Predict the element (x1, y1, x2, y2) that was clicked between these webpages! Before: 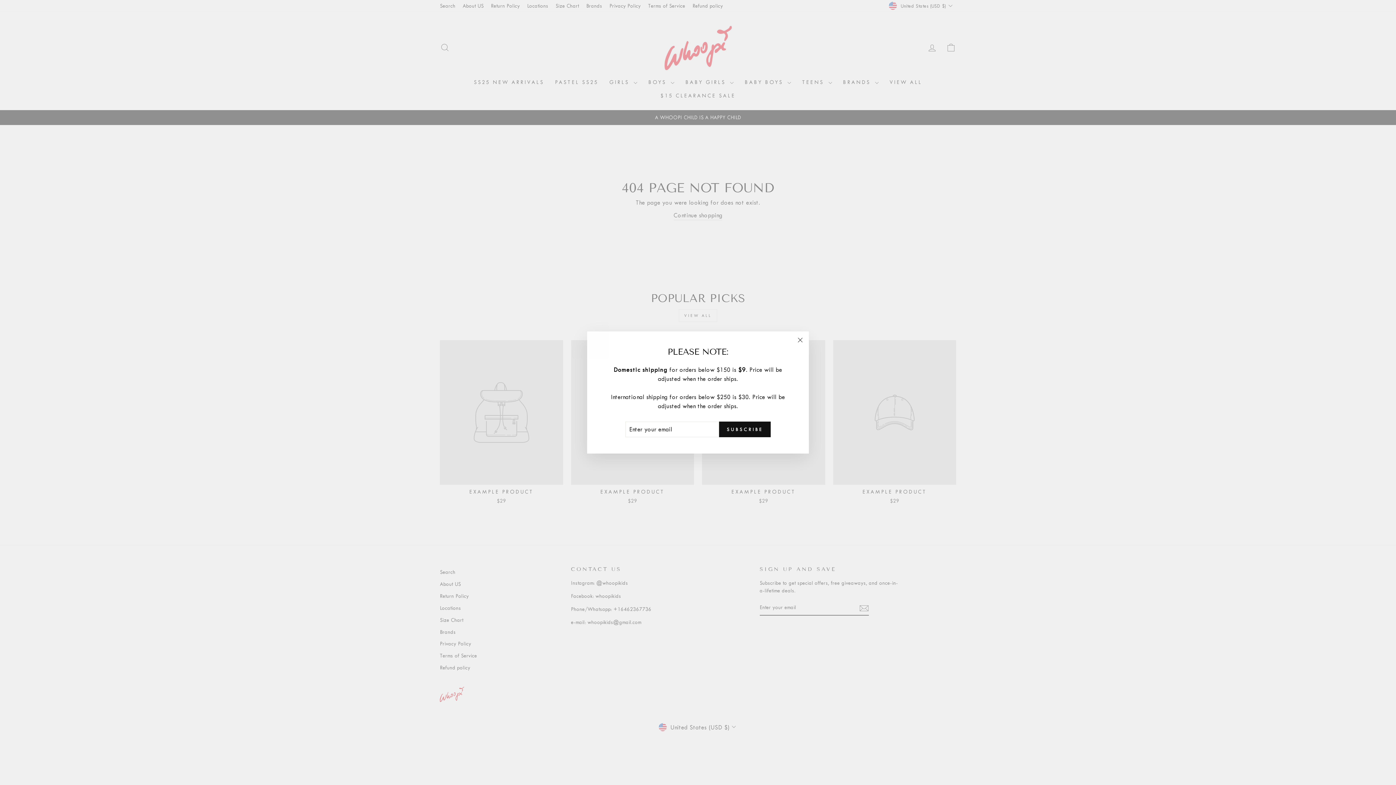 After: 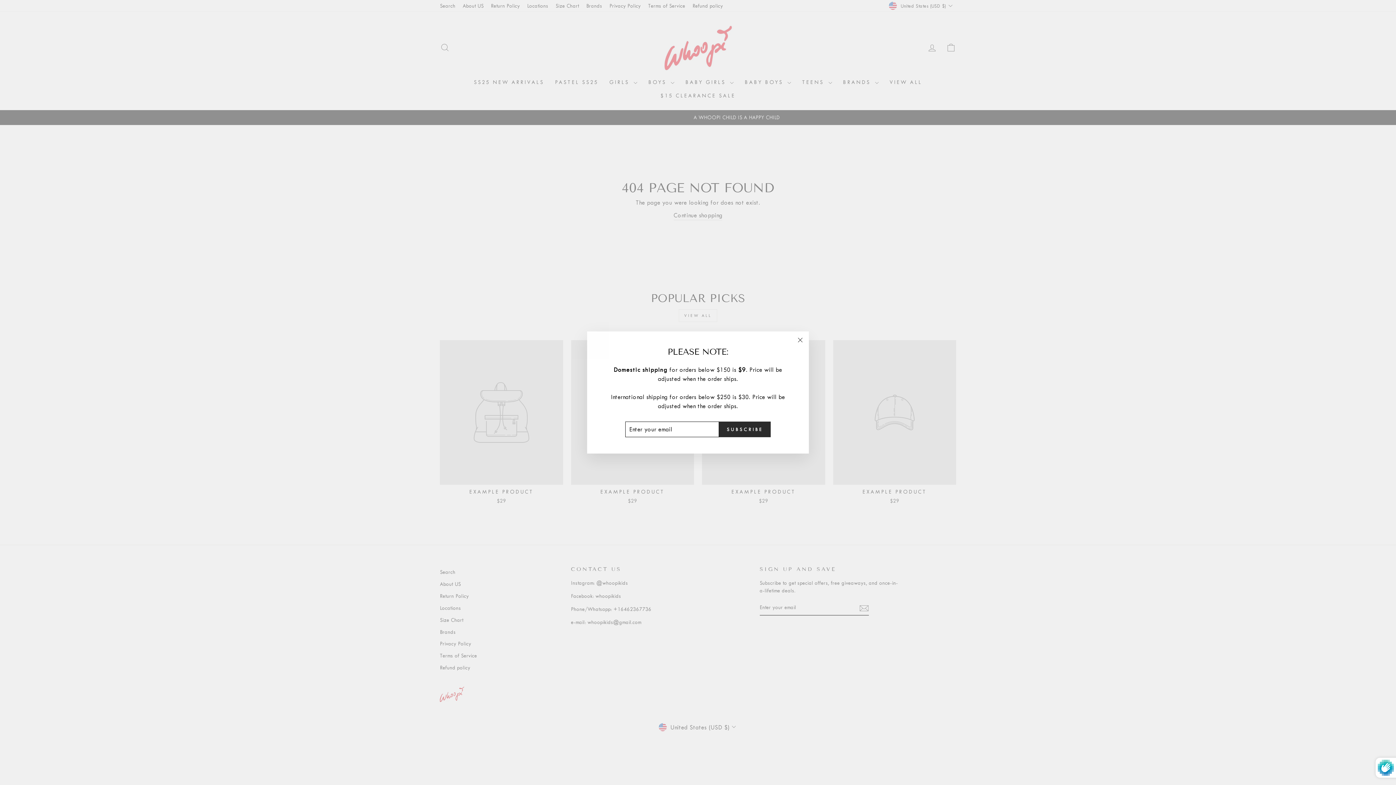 Action: bbox: (719, 421, 770, 437) label: SUBSCRIBE